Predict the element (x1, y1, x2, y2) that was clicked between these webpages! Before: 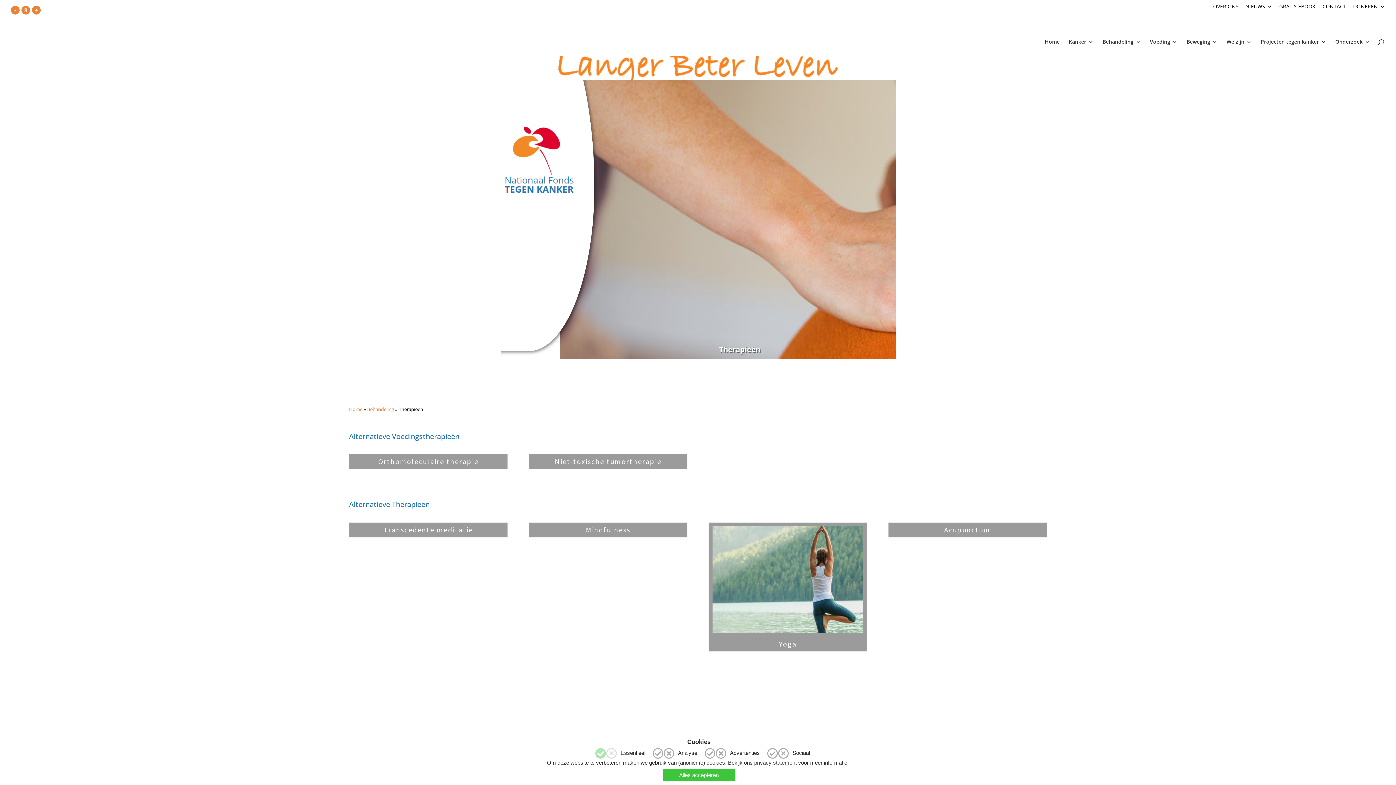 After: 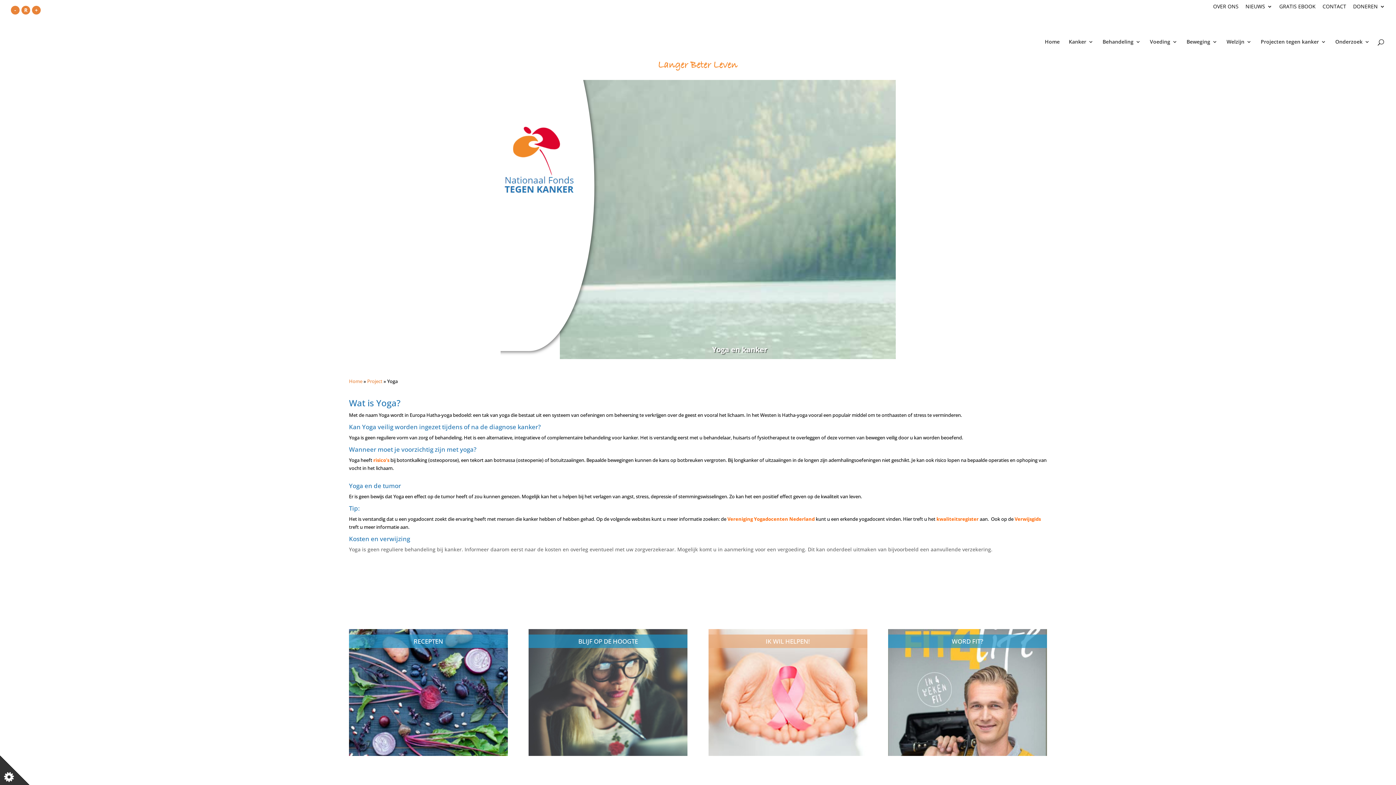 Action: bbox: (709, 522, 867, 637)